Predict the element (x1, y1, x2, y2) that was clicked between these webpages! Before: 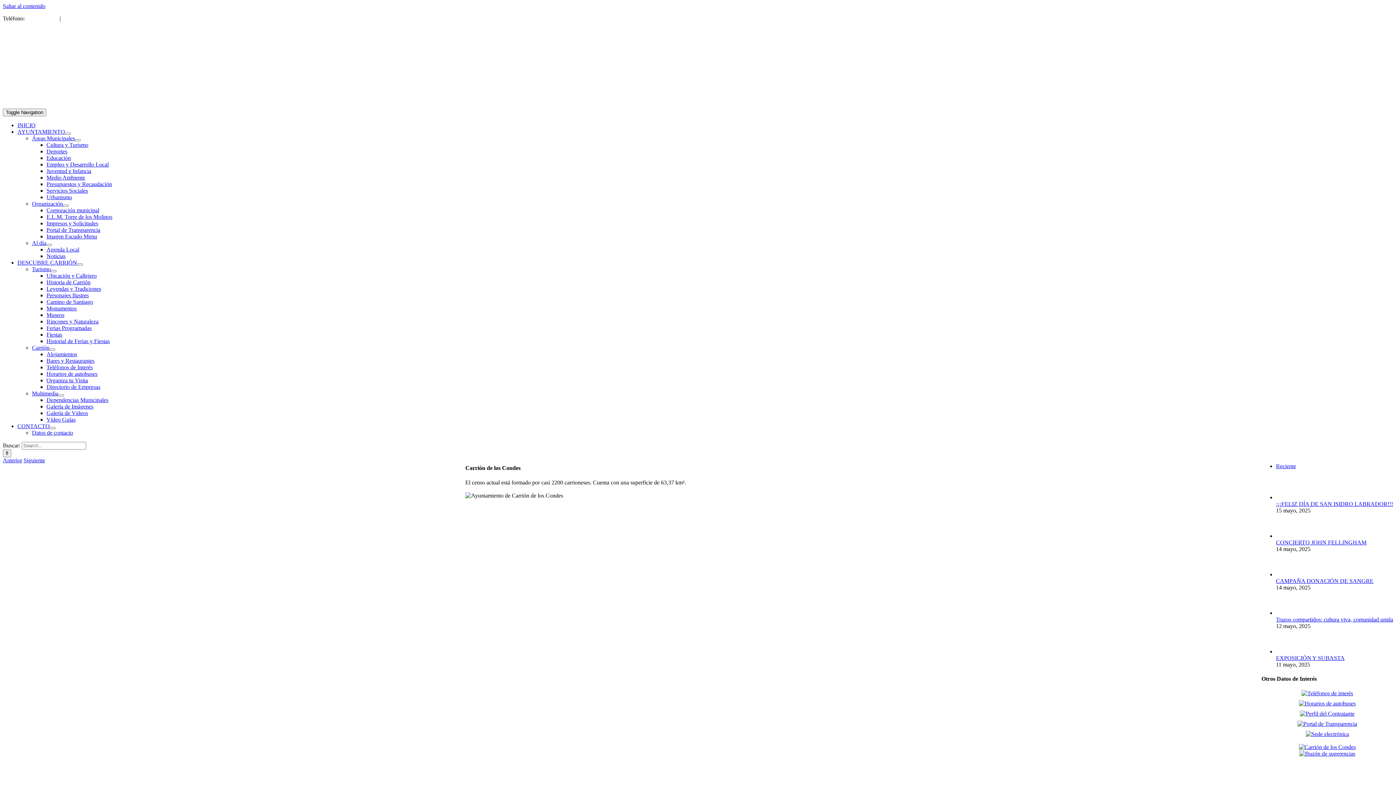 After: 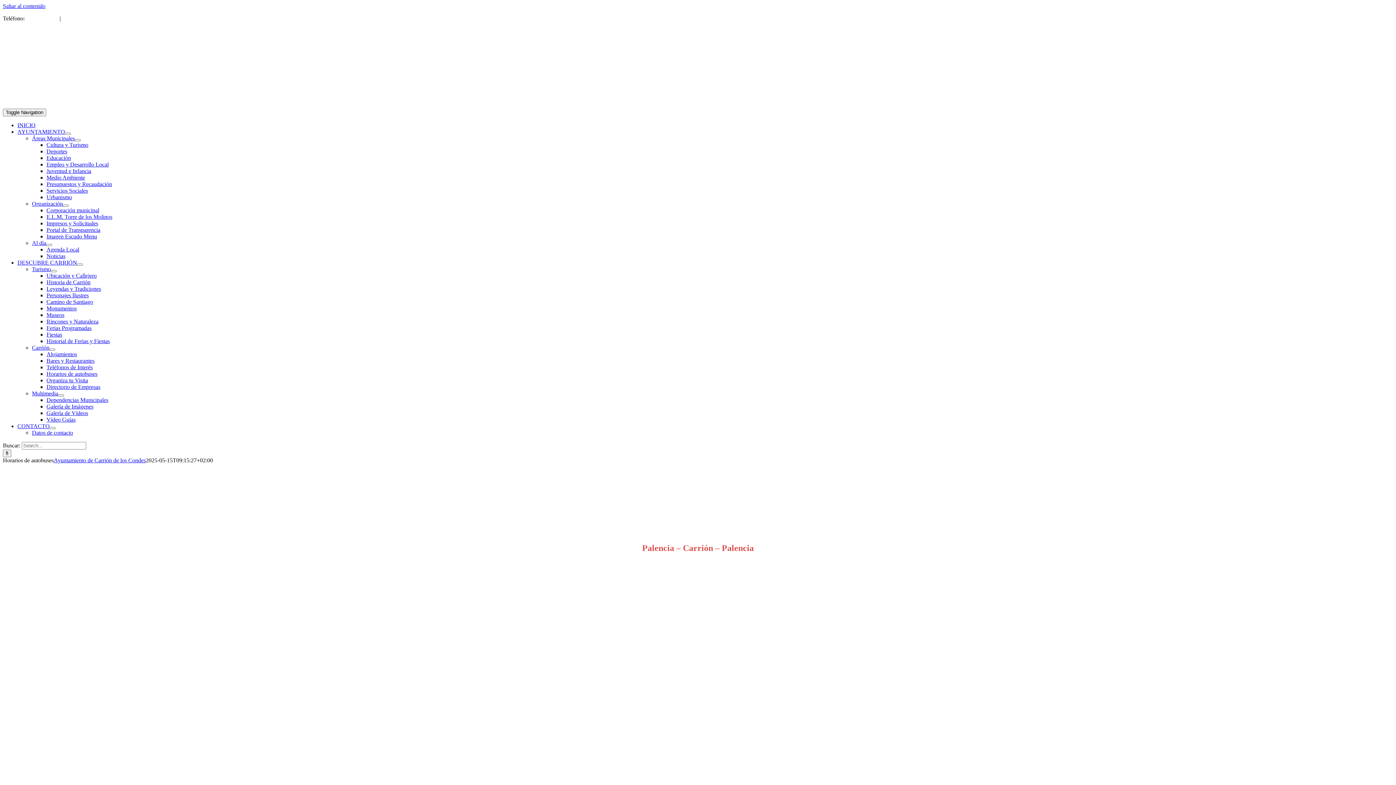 Action: bbox: (1299, 700, 1356, 706)